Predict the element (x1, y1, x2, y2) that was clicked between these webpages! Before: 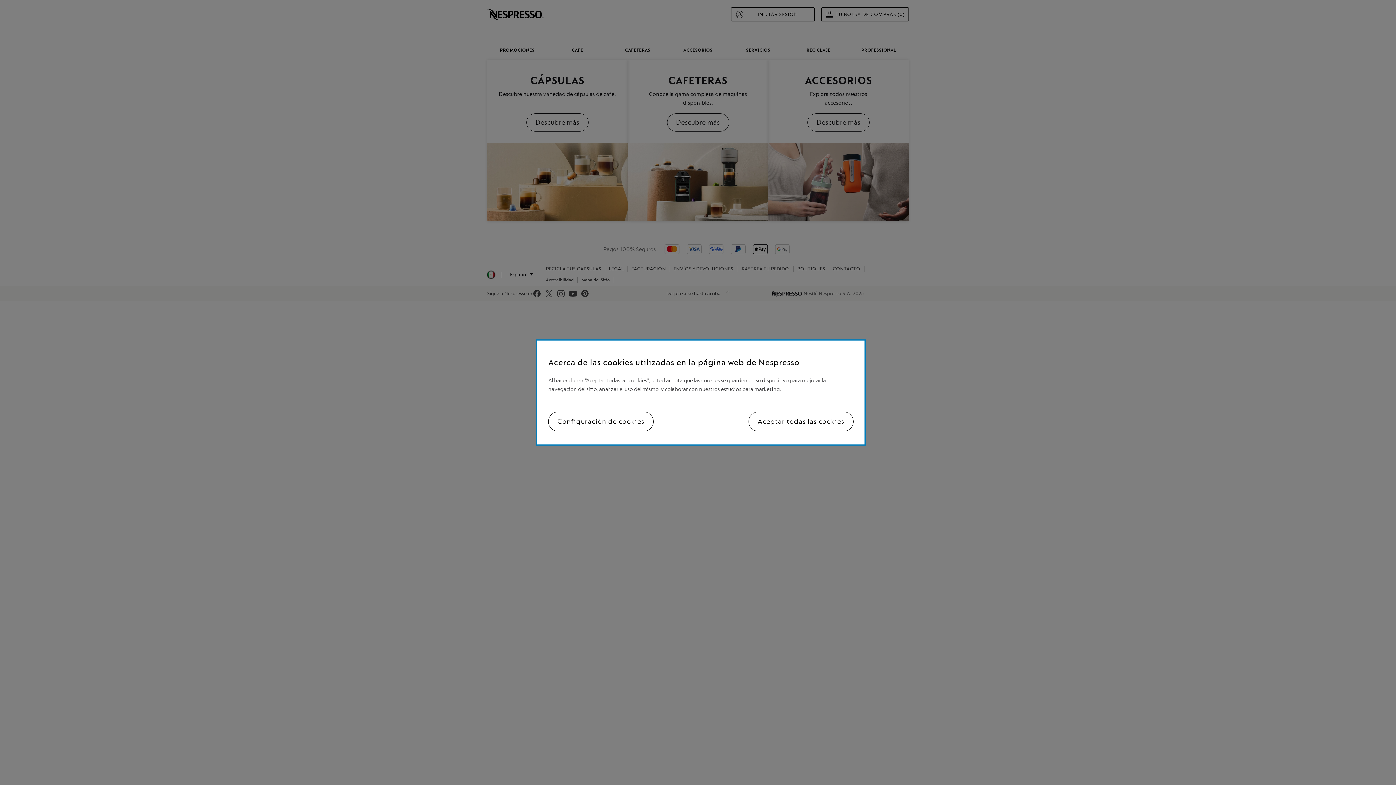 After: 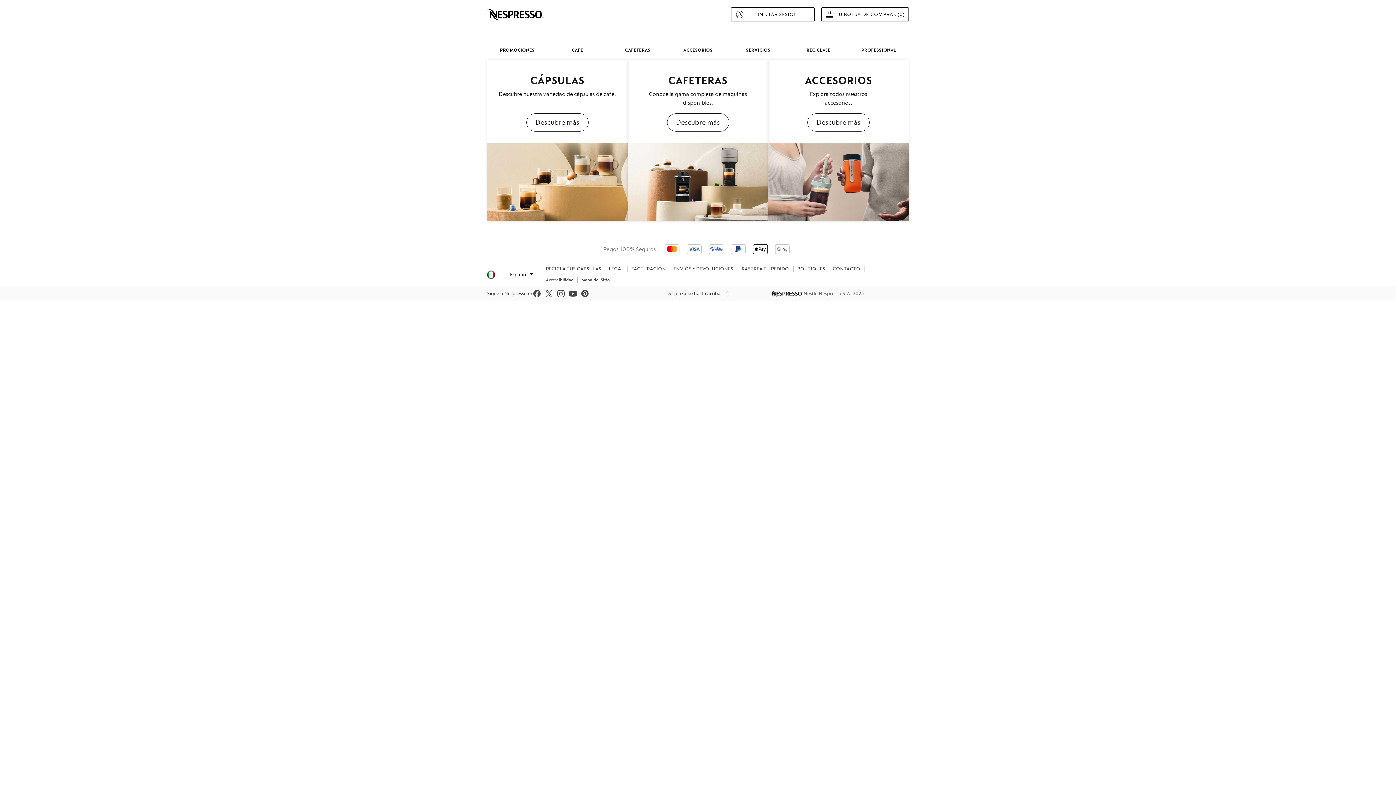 Action: label: Aceptar todas las cookies bbox: (748, 412, 853, 431)